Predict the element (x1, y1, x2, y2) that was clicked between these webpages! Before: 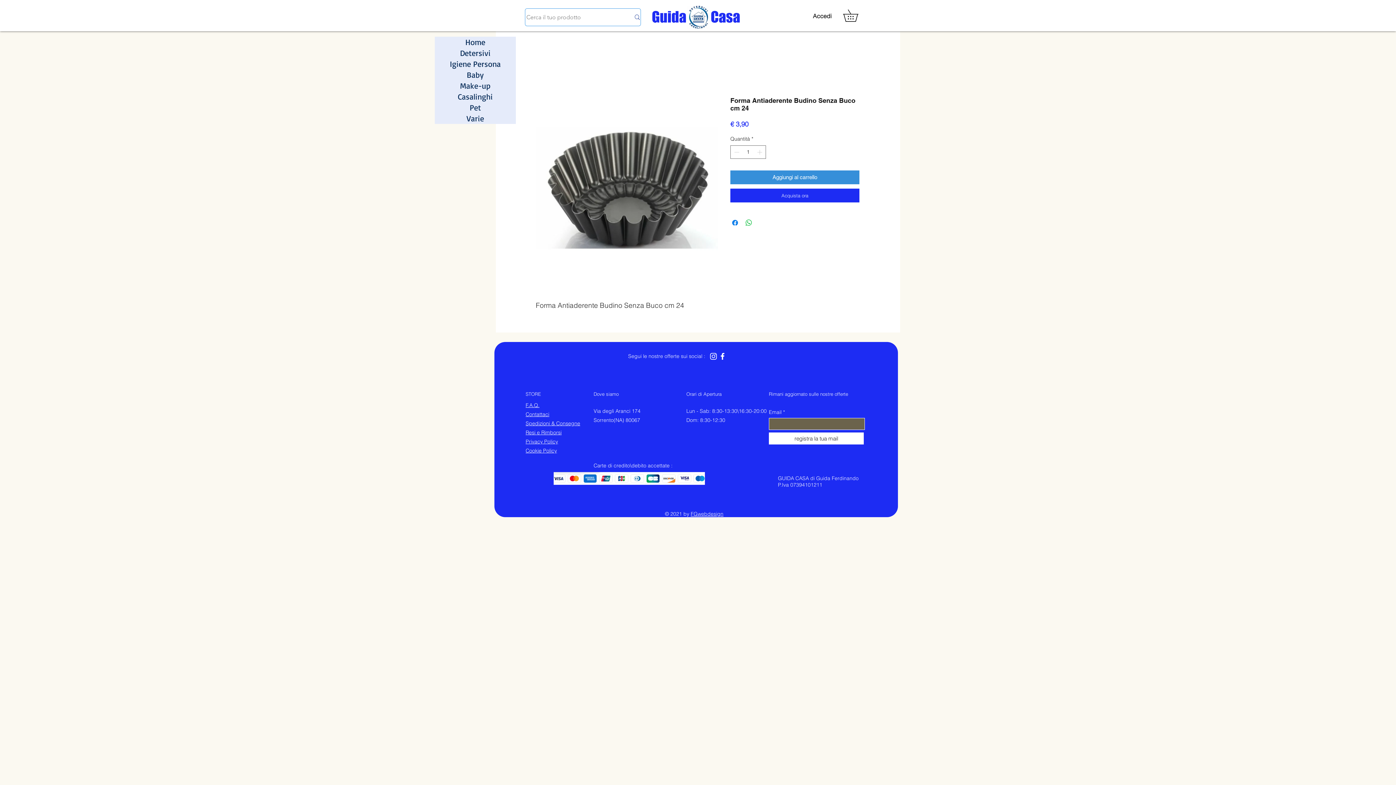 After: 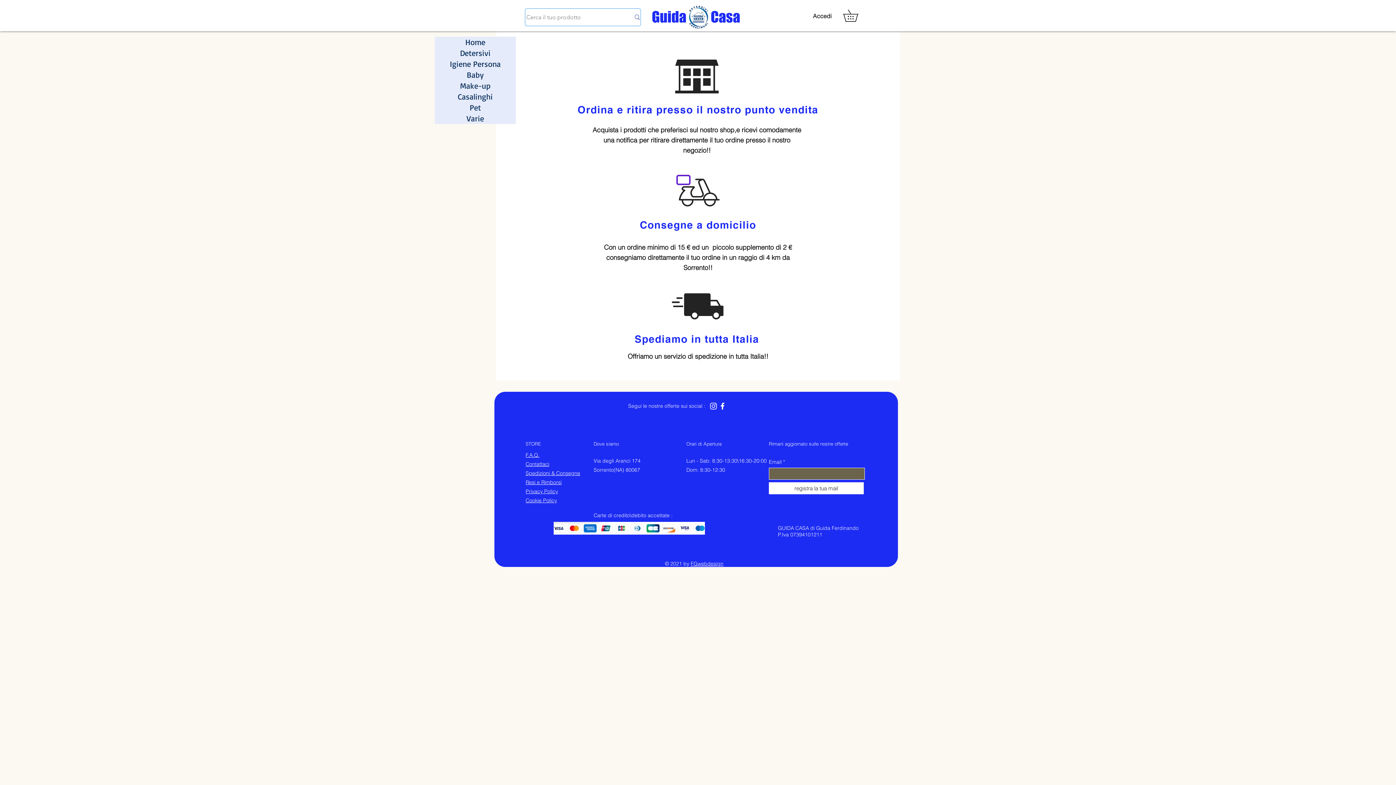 Action: label: Spedizioni & Consegne bbox: (525, 420, 580, 426)